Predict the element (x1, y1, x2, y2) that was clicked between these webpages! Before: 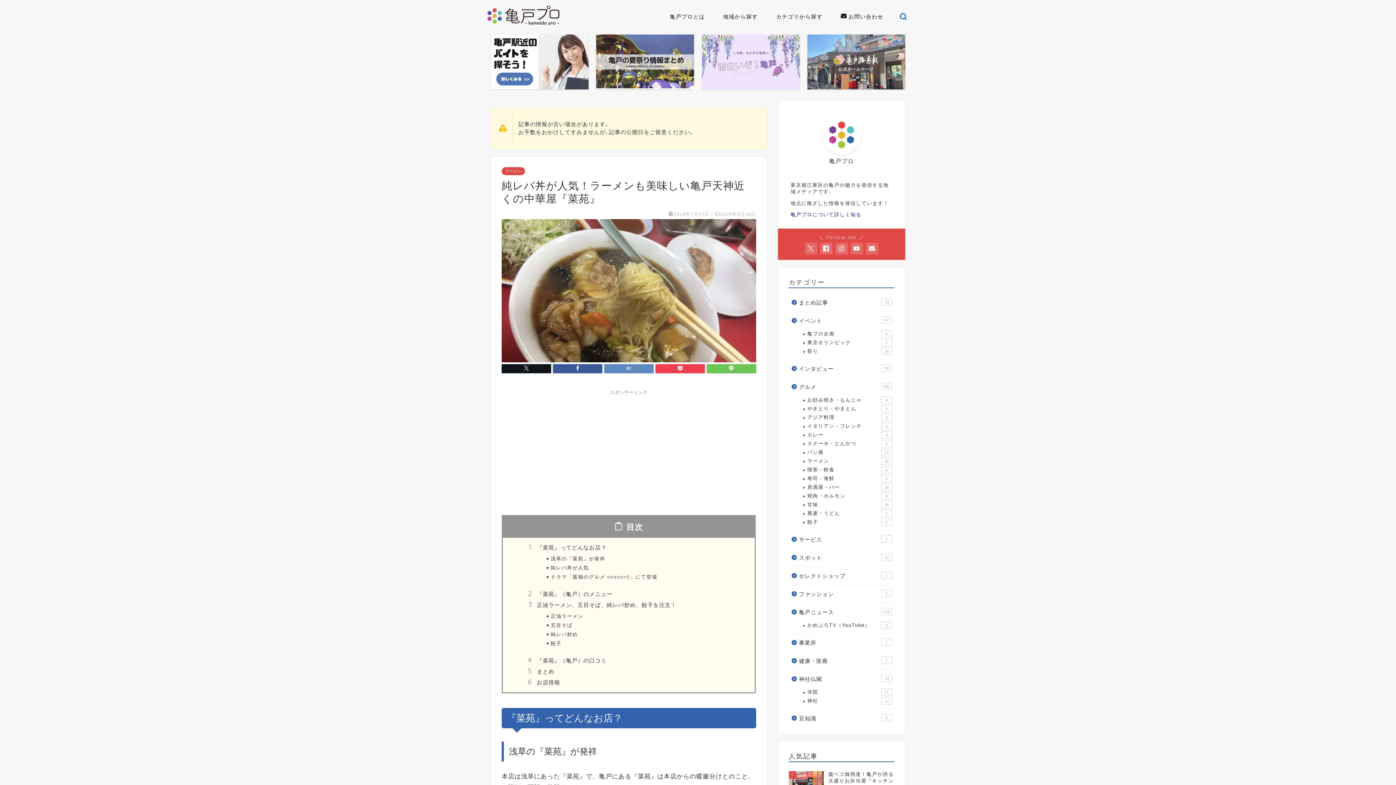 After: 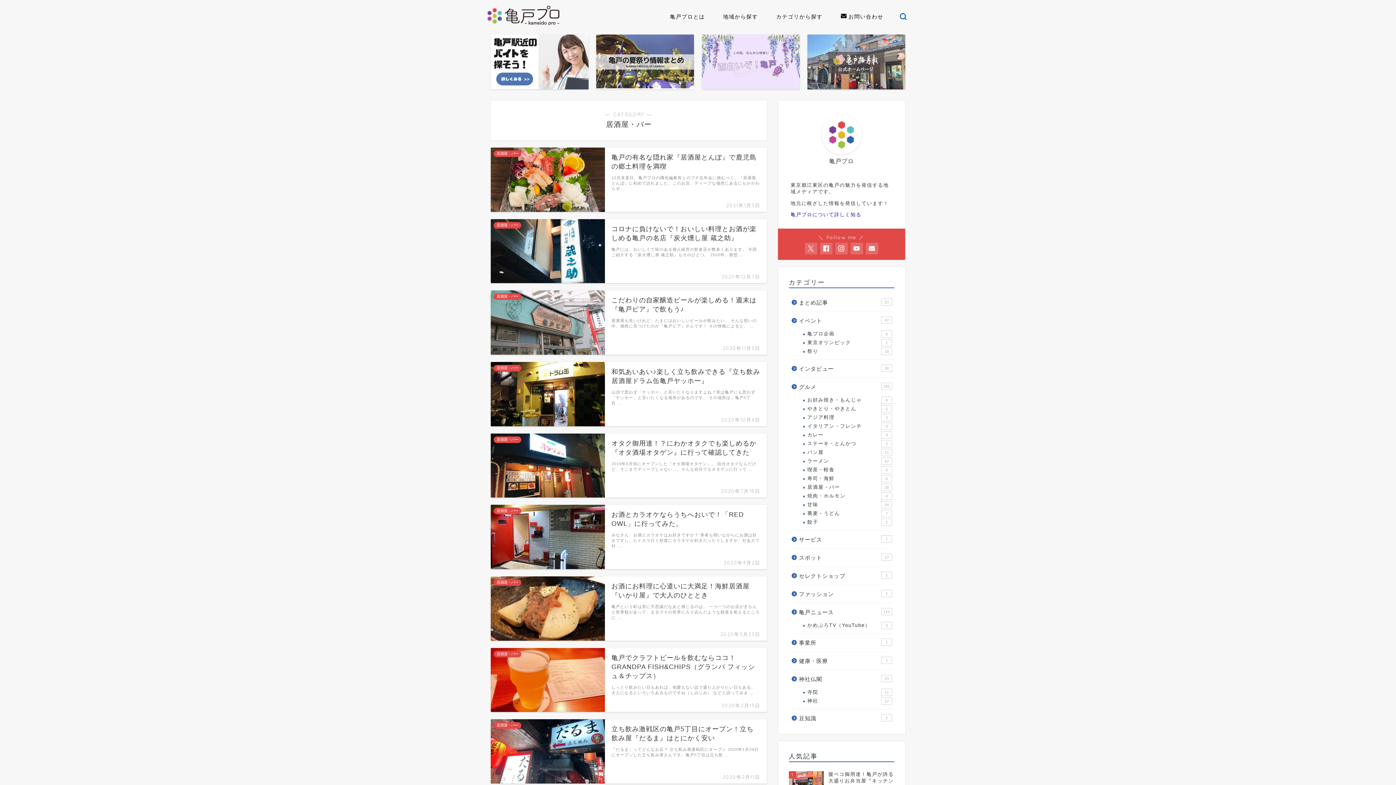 Action: label: 居酒屋・バー
28 bbox: (798, 483, 893, 492)